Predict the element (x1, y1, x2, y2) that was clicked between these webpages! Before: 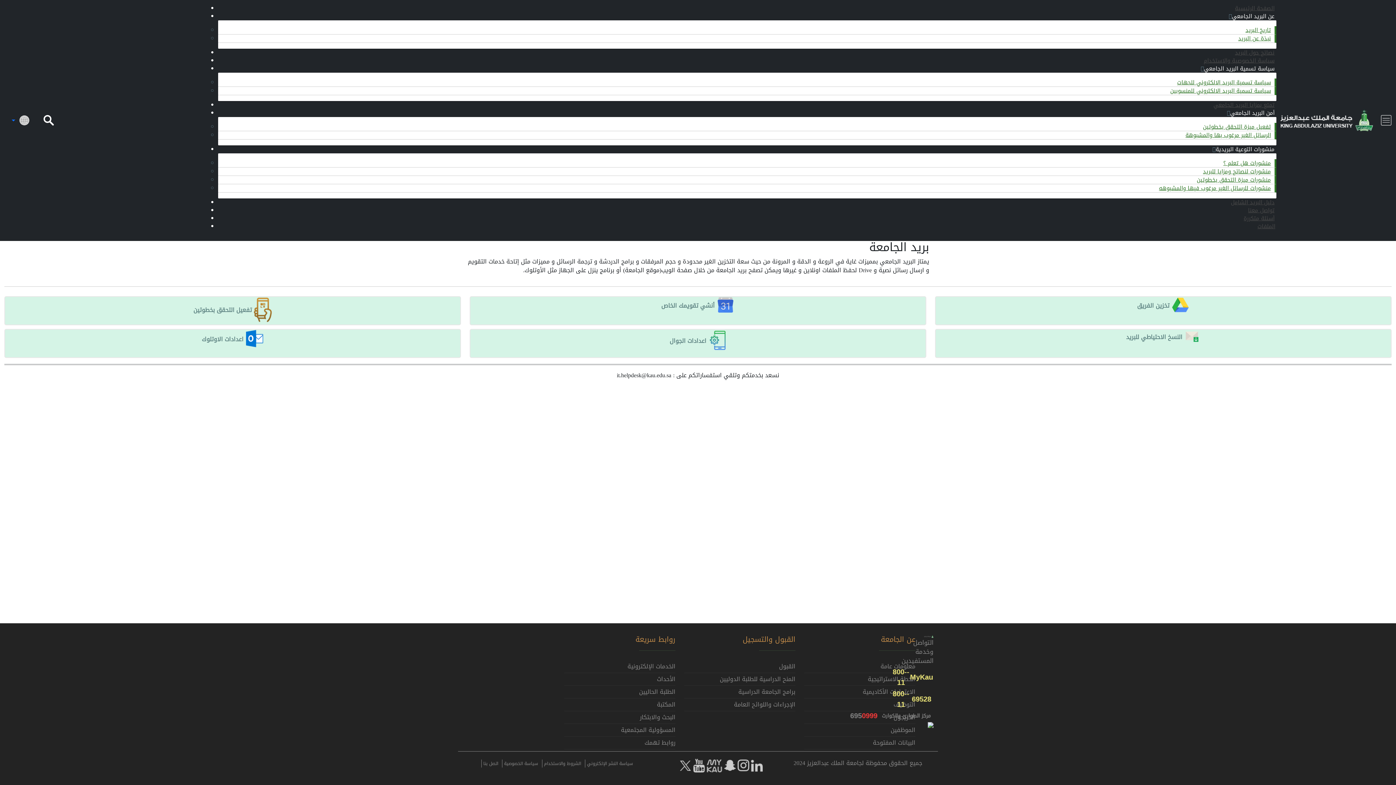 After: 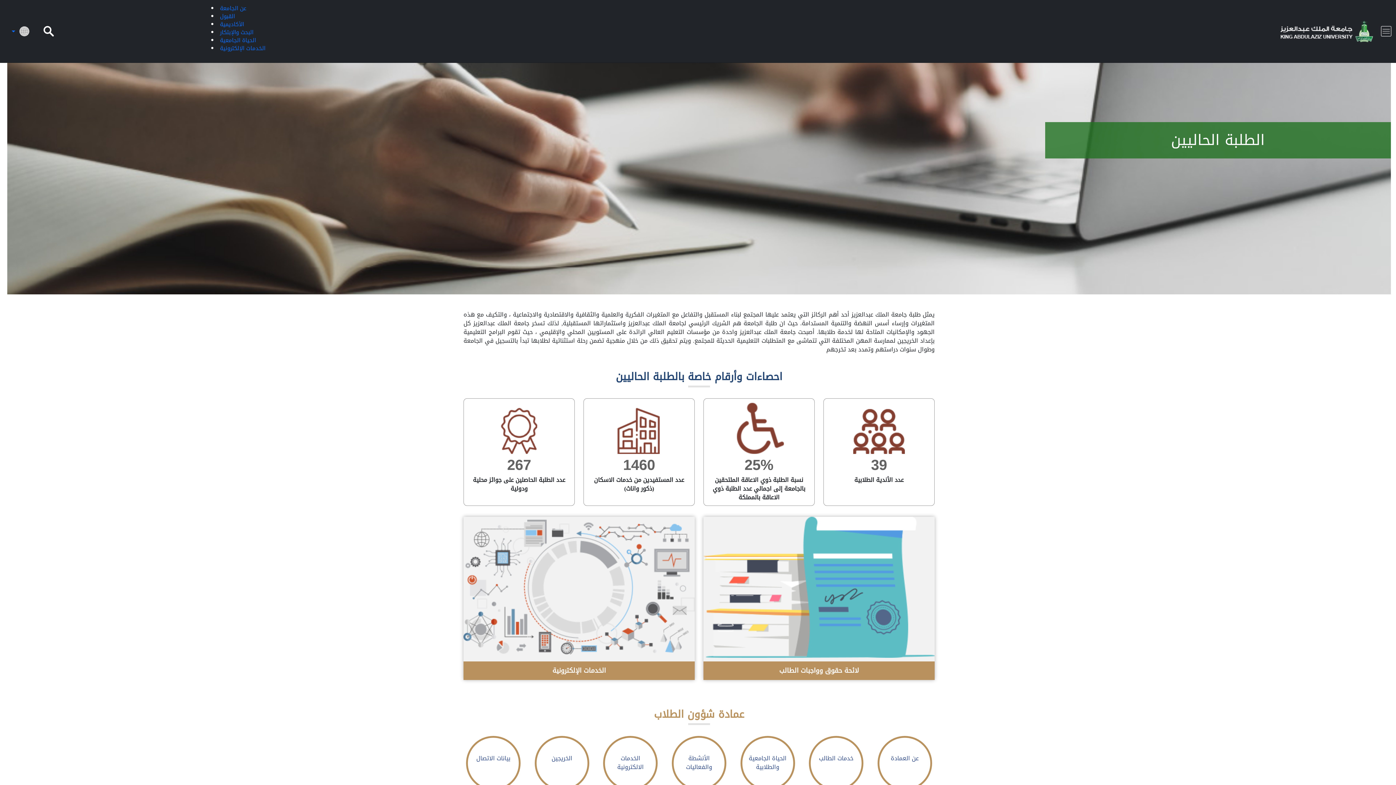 Action: bbox: (639, 686, 675, 697) label: الطلبة الحاليين